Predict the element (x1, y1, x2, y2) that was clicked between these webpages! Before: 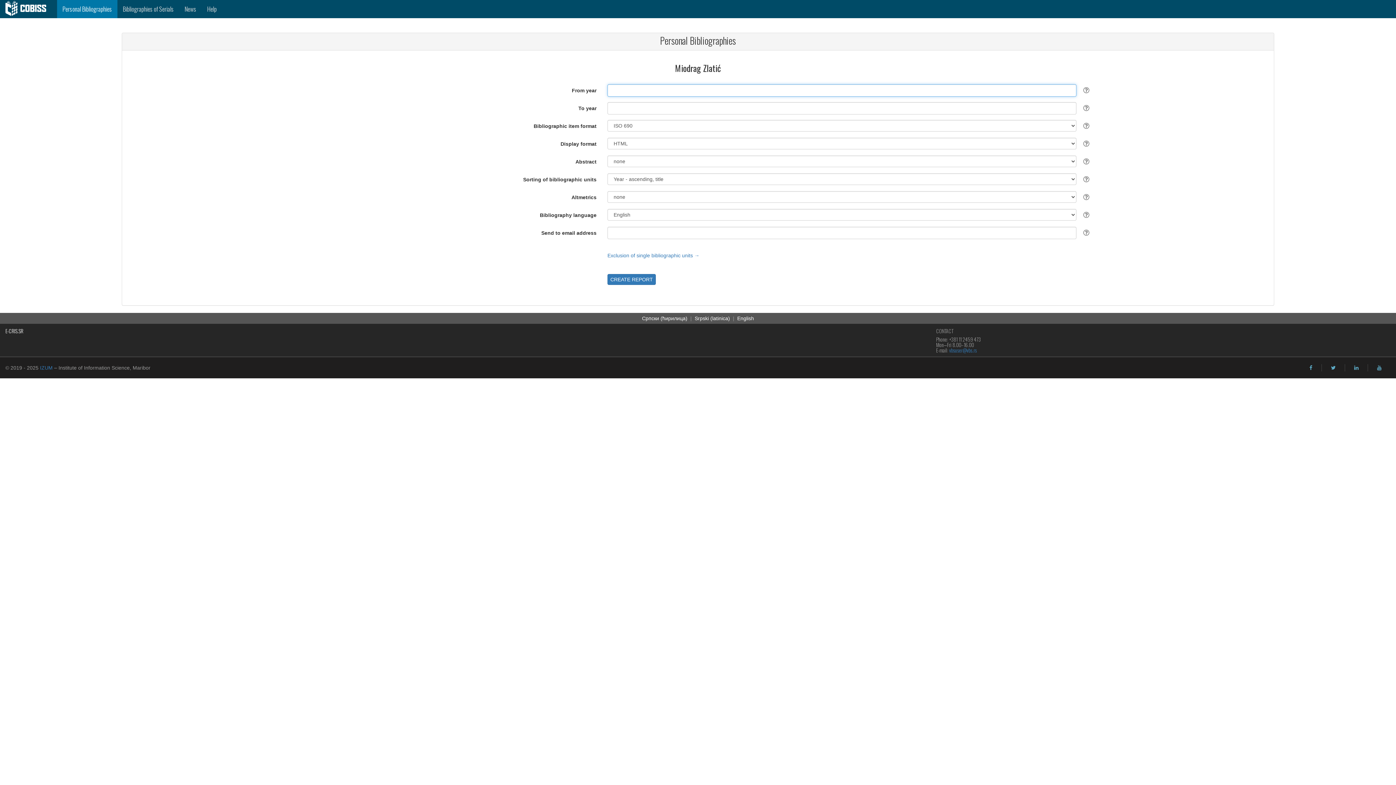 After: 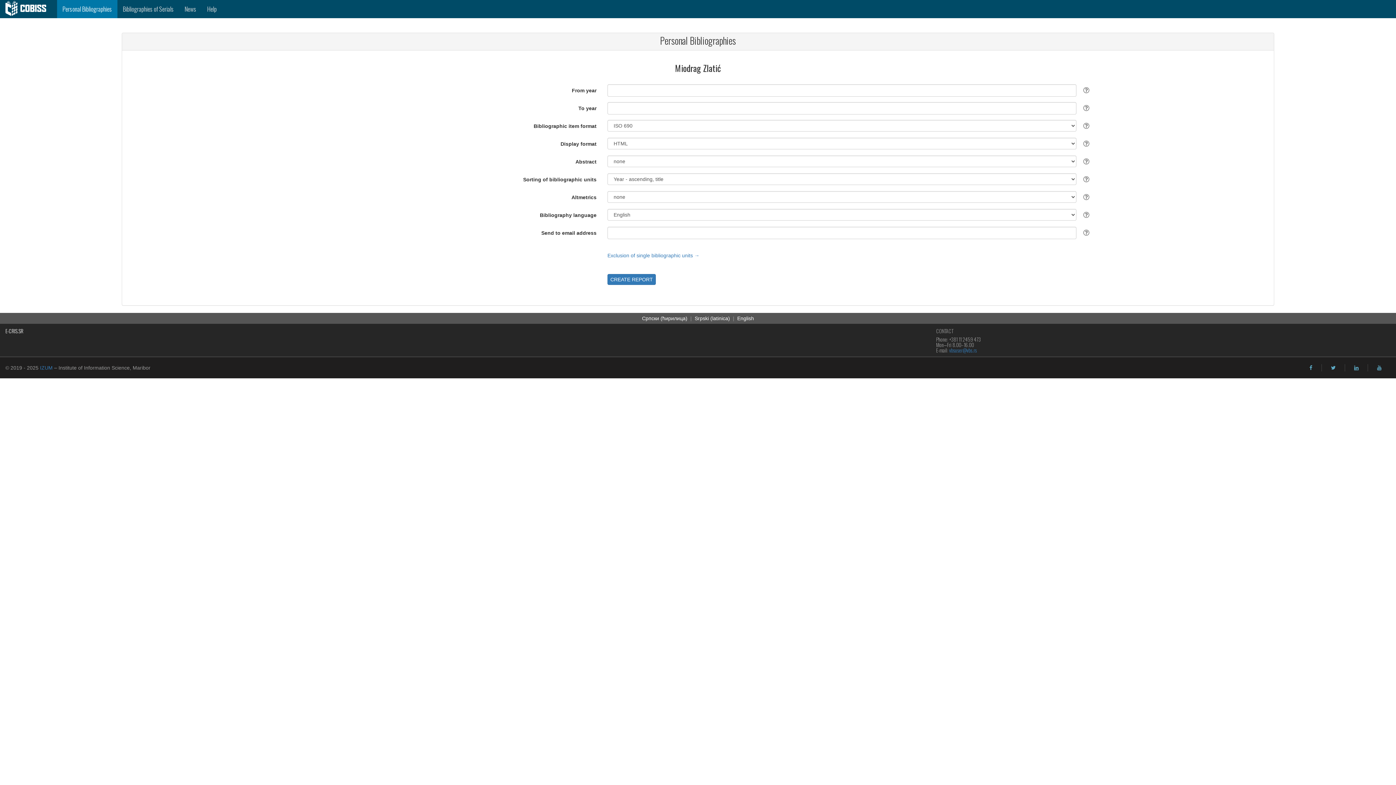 Action: label: linkedin bbox: (1354, 365, 1358, 370)